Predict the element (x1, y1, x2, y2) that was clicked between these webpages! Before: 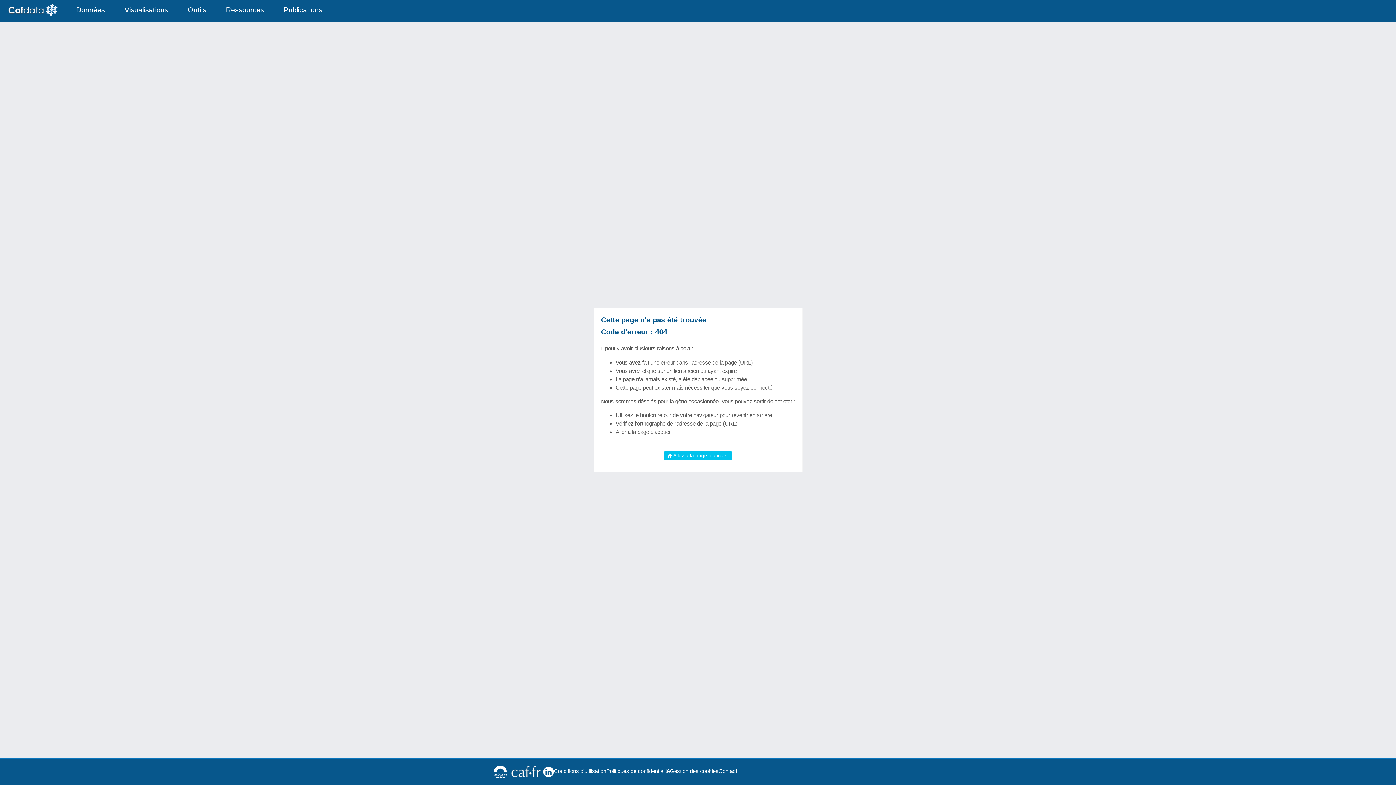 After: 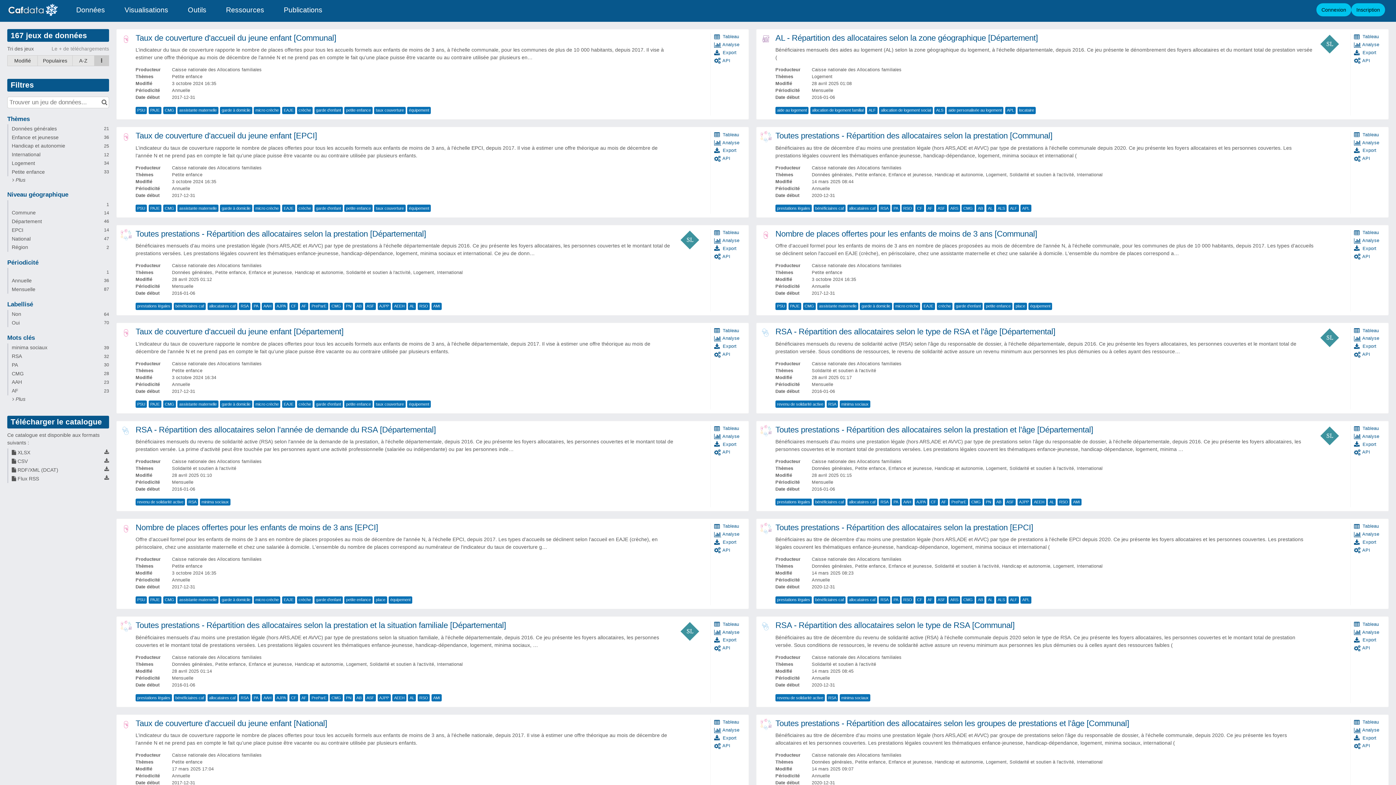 Action: bbox: (67, 0, 114, 20) label: Données